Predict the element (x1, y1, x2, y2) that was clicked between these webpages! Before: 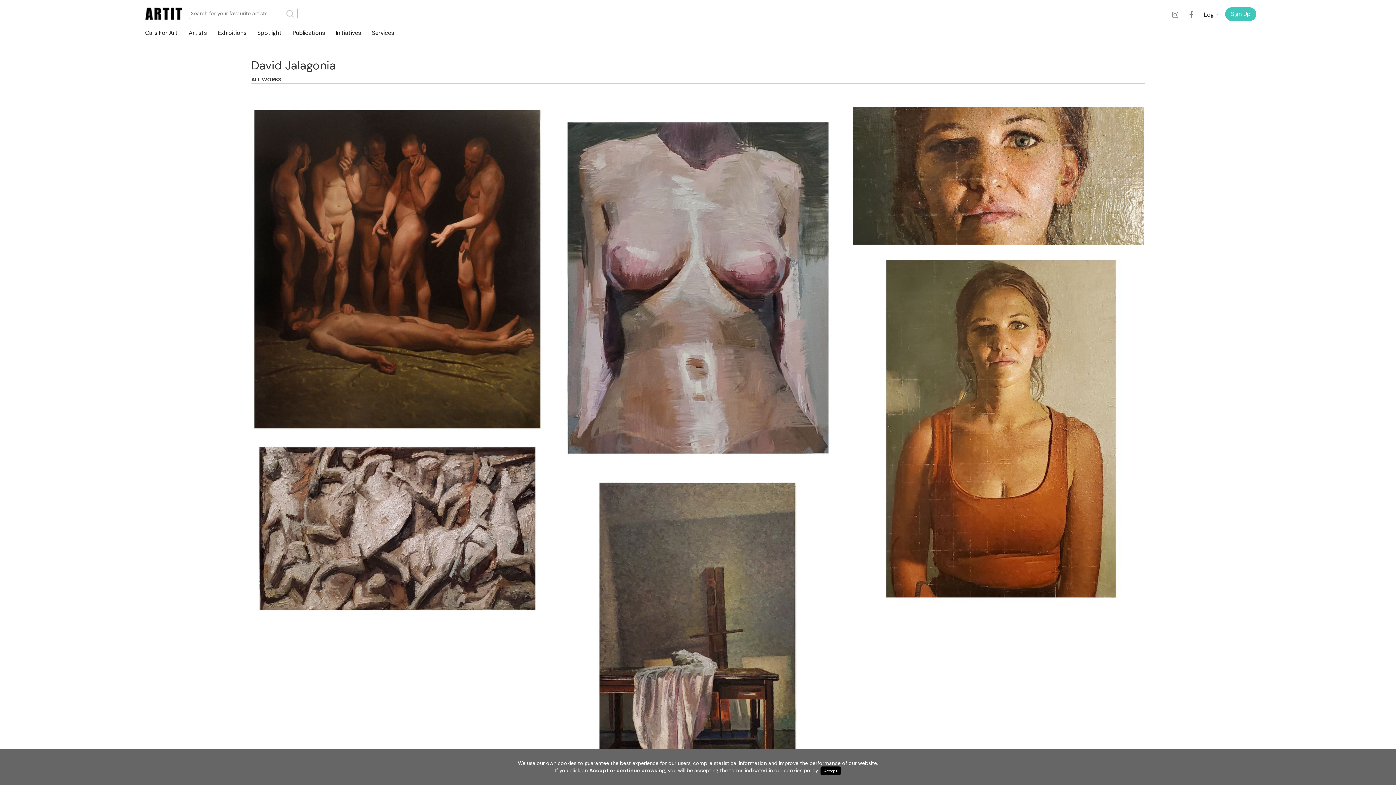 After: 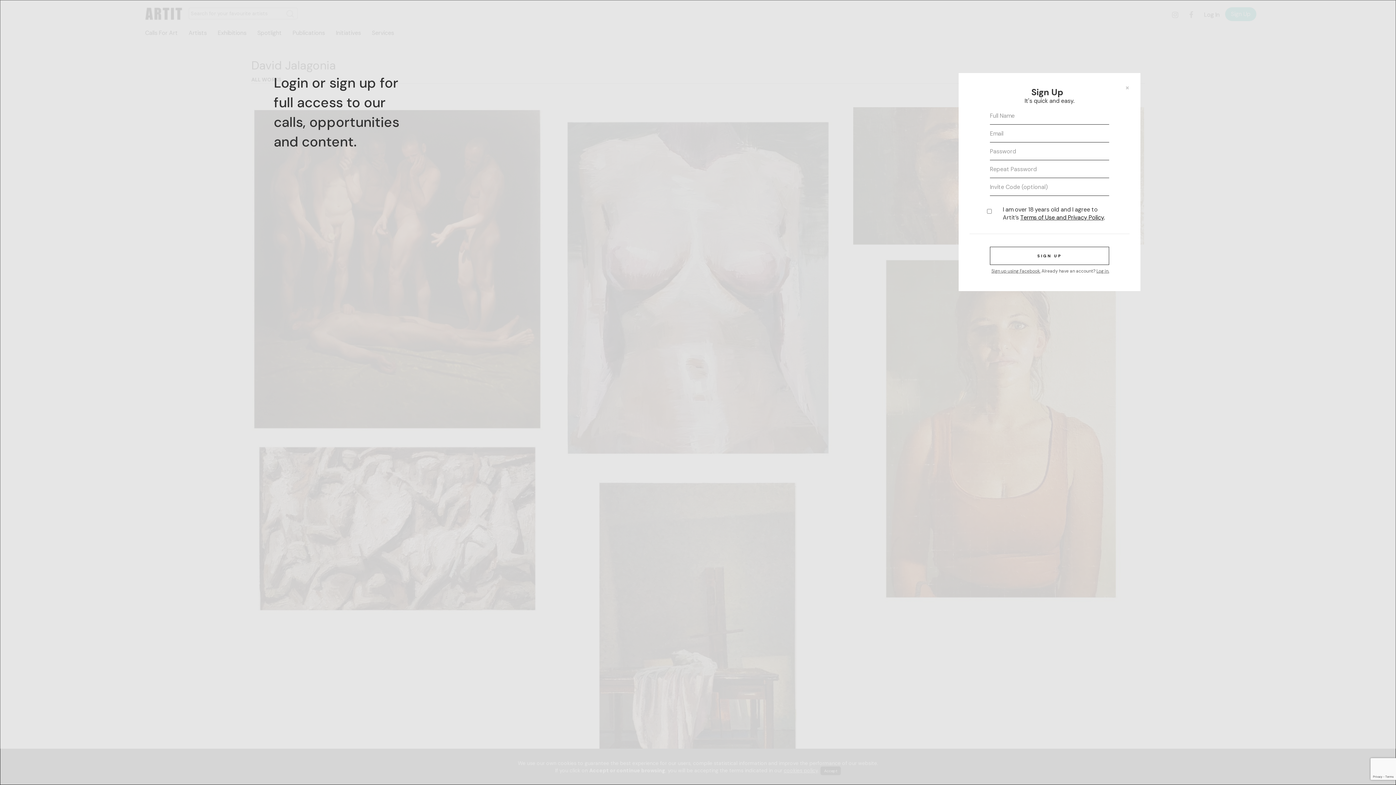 Action: label: Sign Up bbox: (1225, 7, 1256, 21)